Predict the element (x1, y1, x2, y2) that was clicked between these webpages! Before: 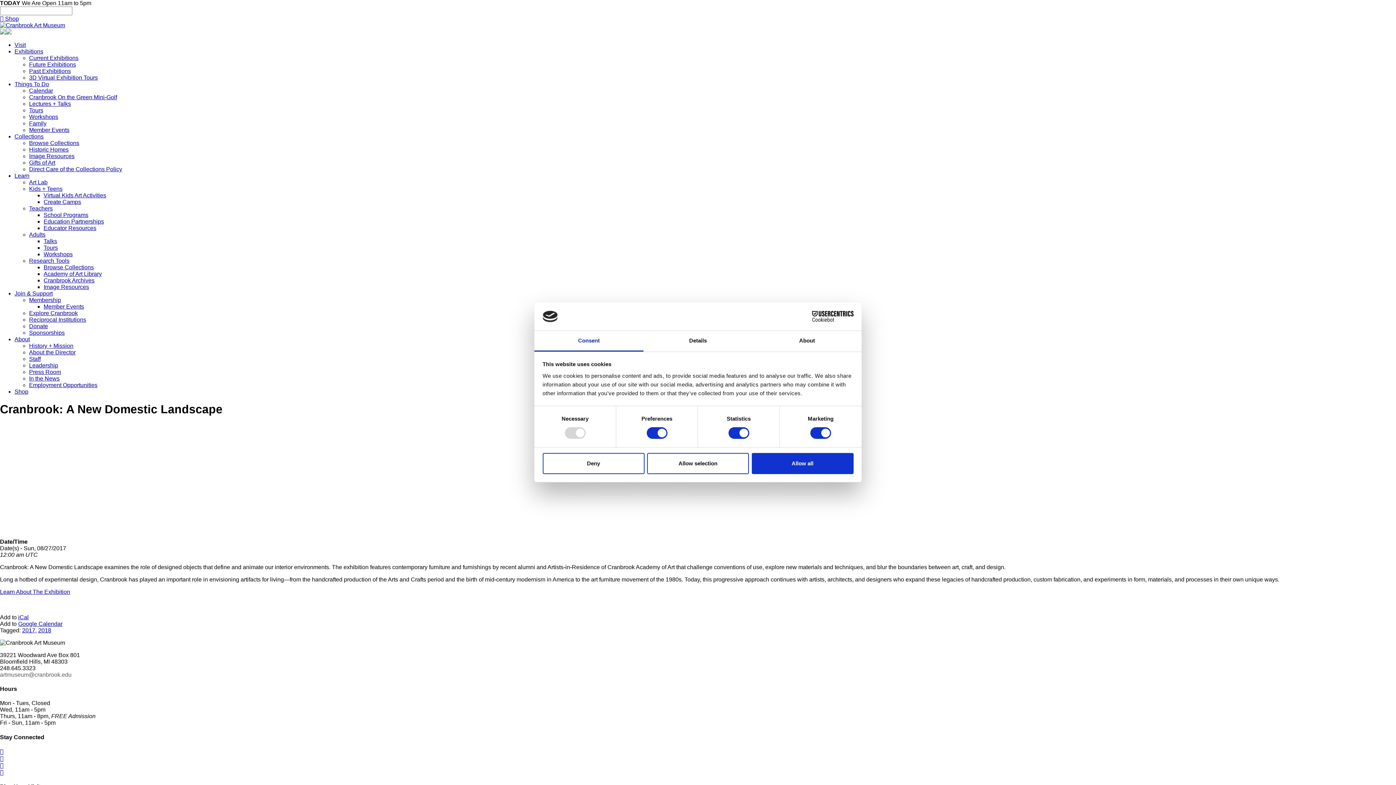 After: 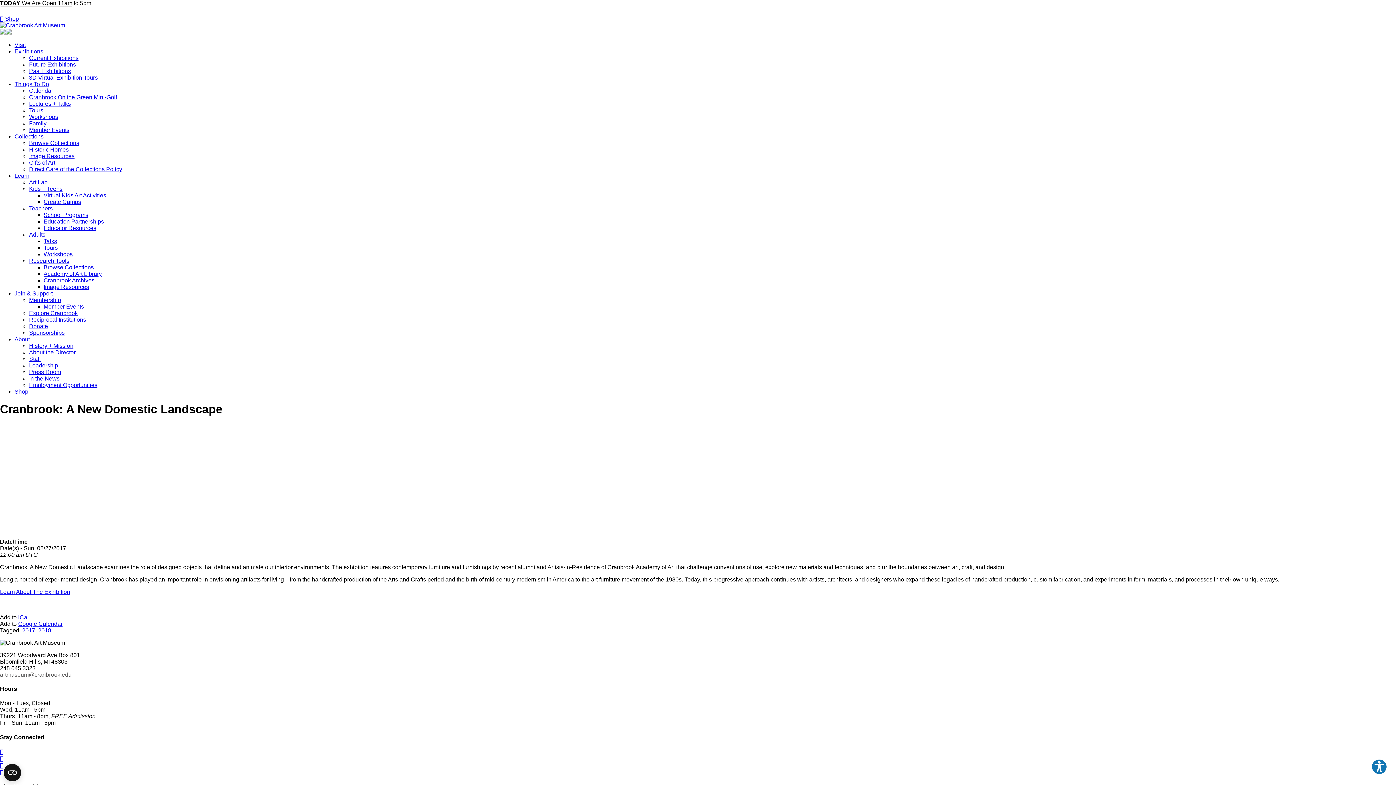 Action: label: Allow selection bbox: (647, 453, 749, 474)